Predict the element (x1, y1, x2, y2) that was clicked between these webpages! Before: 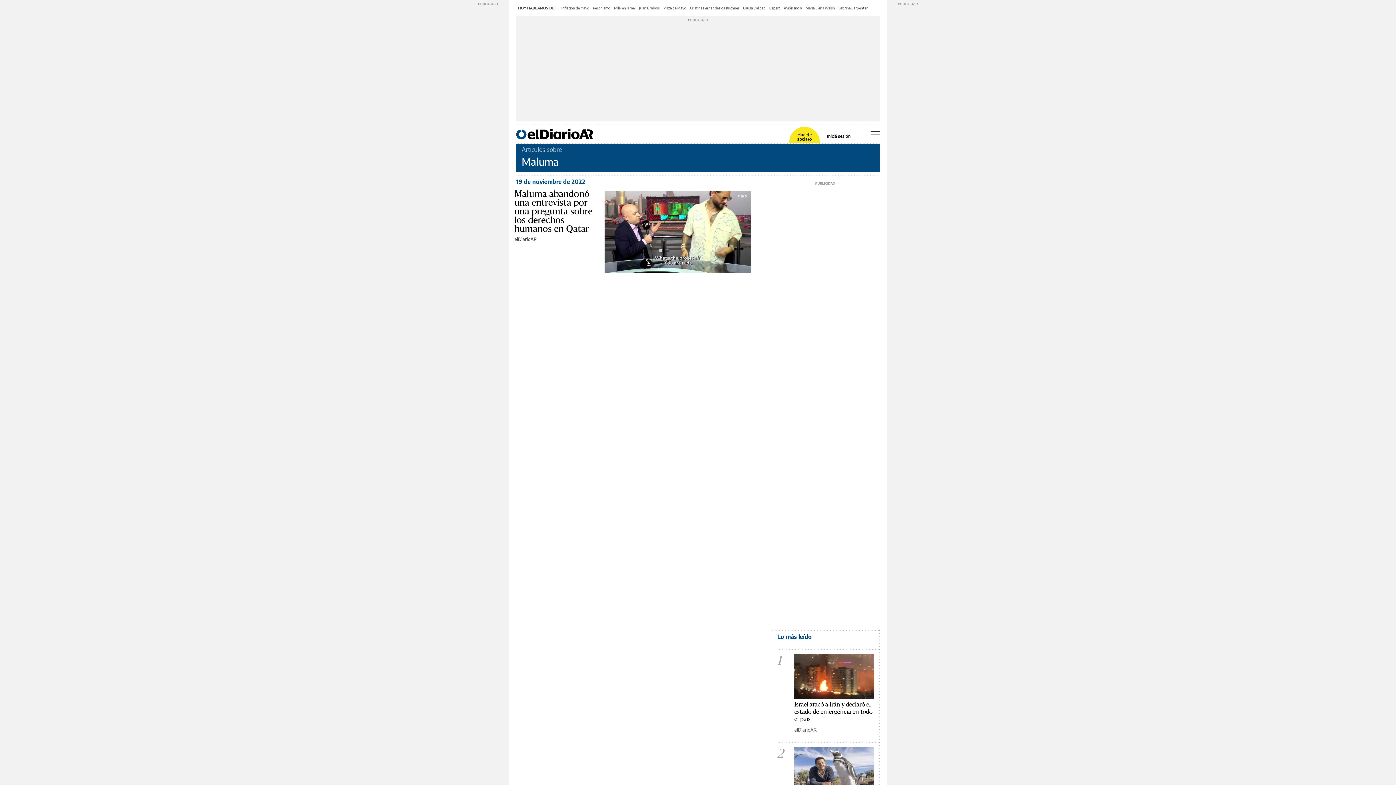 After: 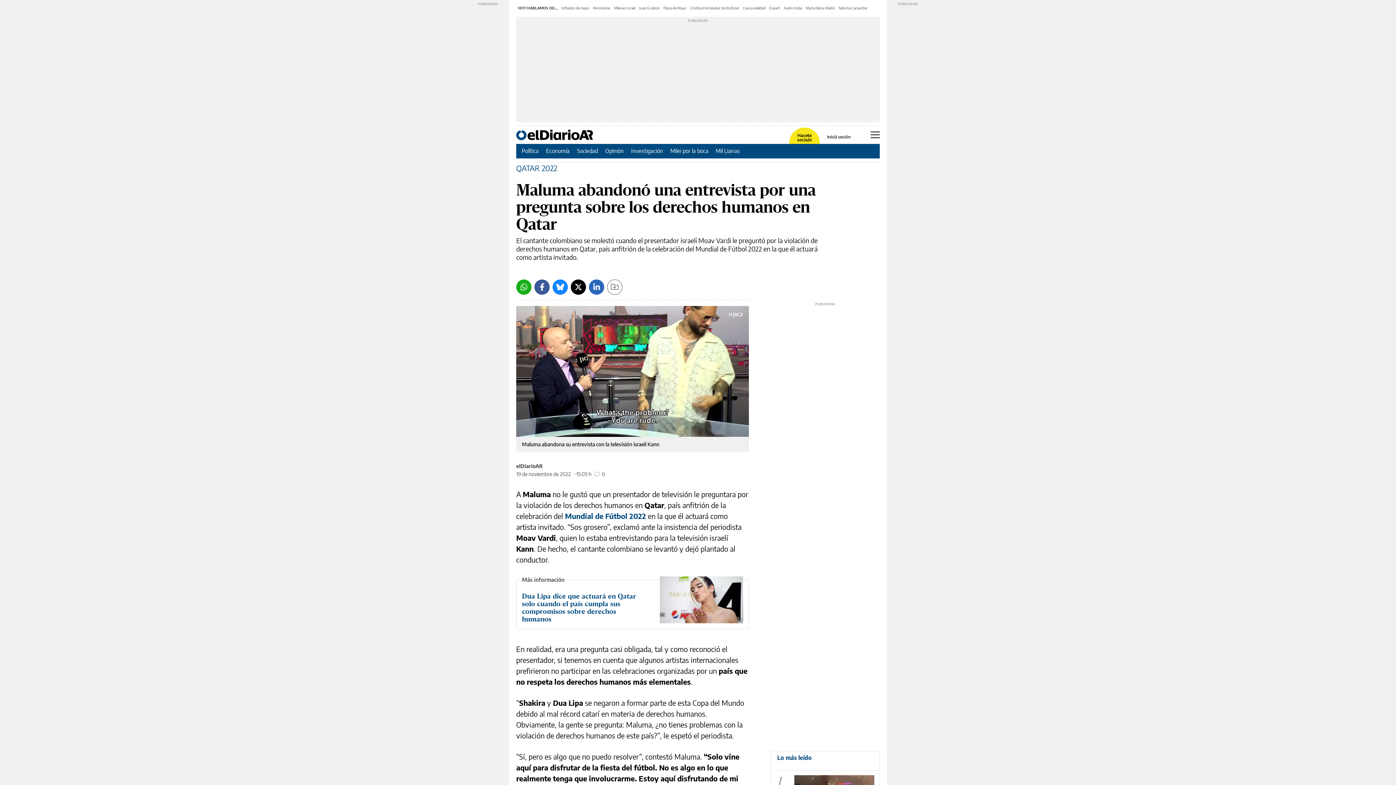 Action: bbox: (604, 190, 750, 273)